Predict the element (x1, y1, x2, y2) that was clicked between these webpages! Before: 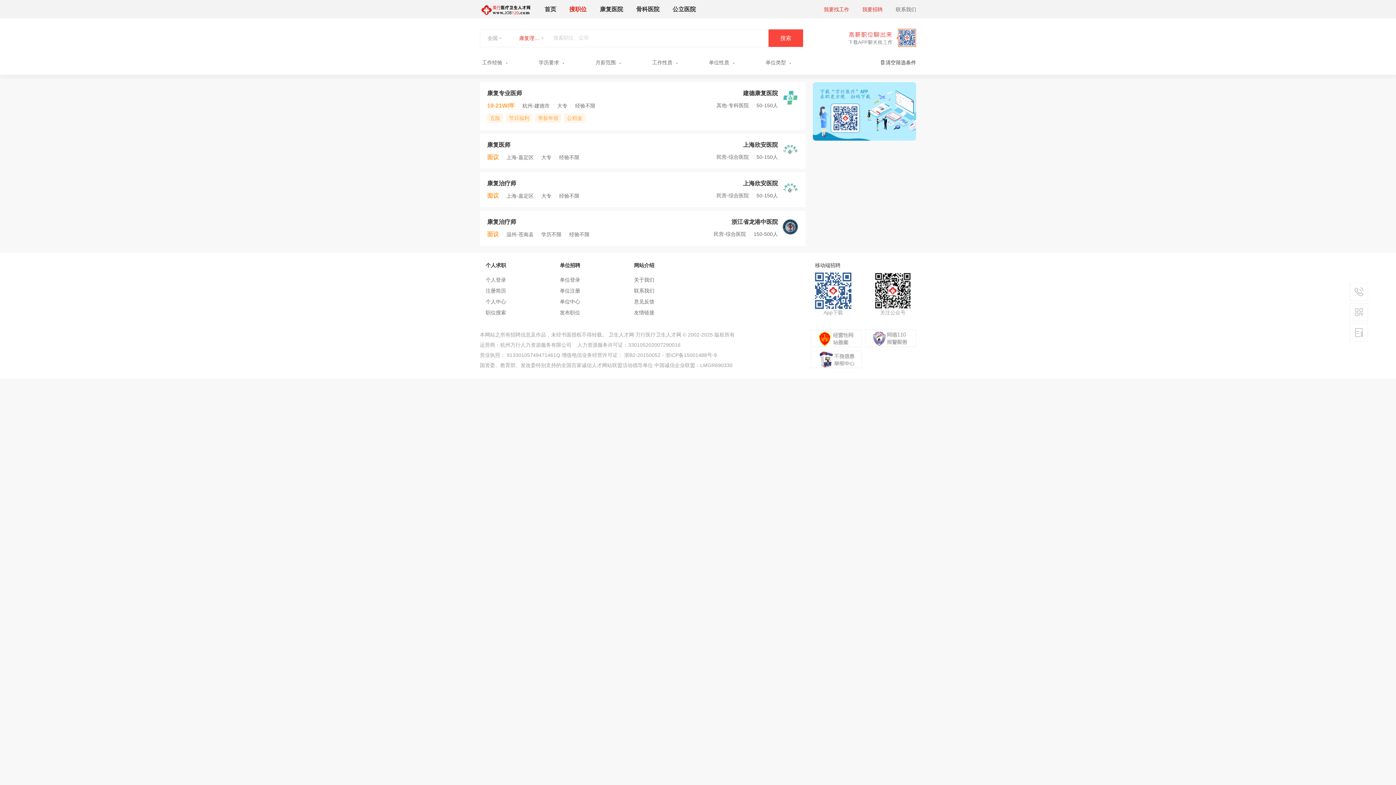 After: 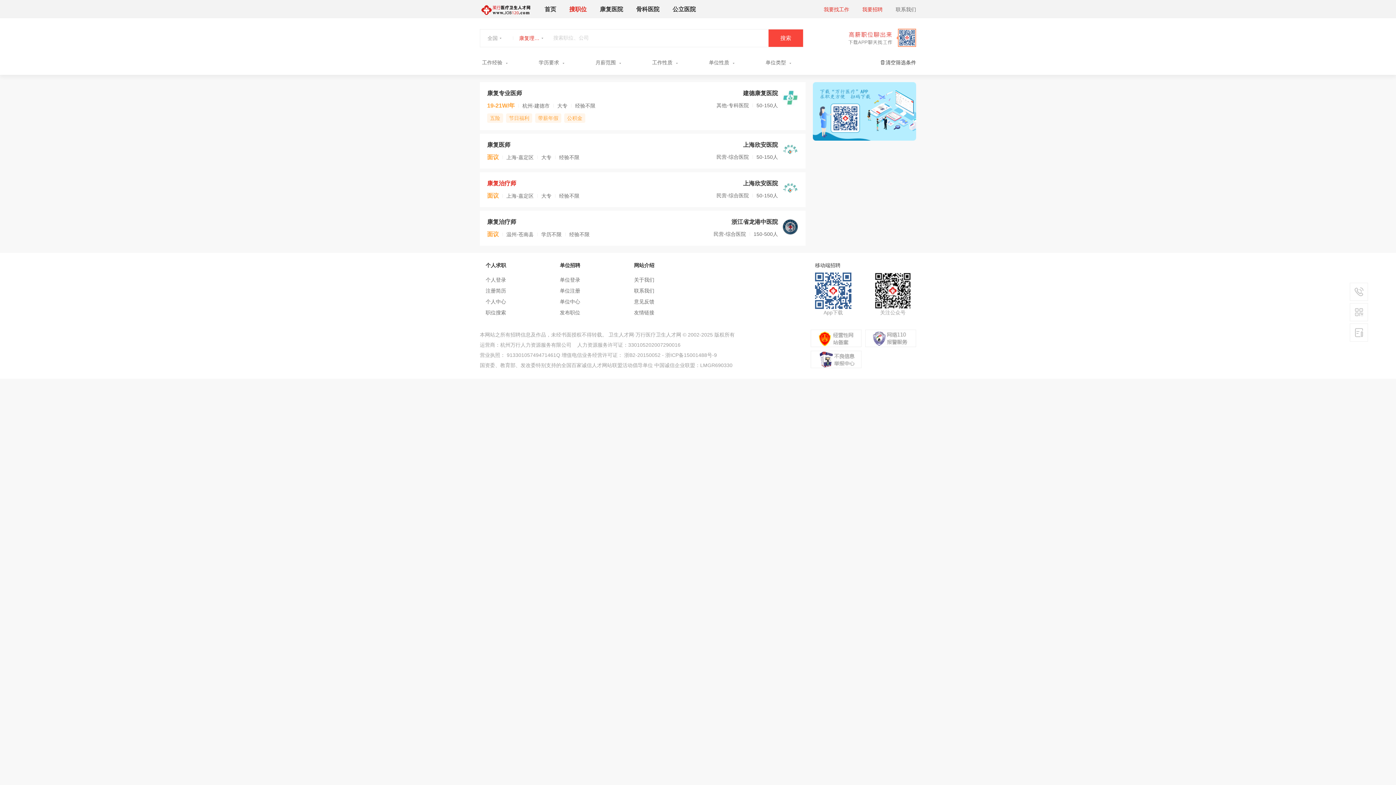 Action: bbox: (487, 179, 516, 187) label: 康复治疗师